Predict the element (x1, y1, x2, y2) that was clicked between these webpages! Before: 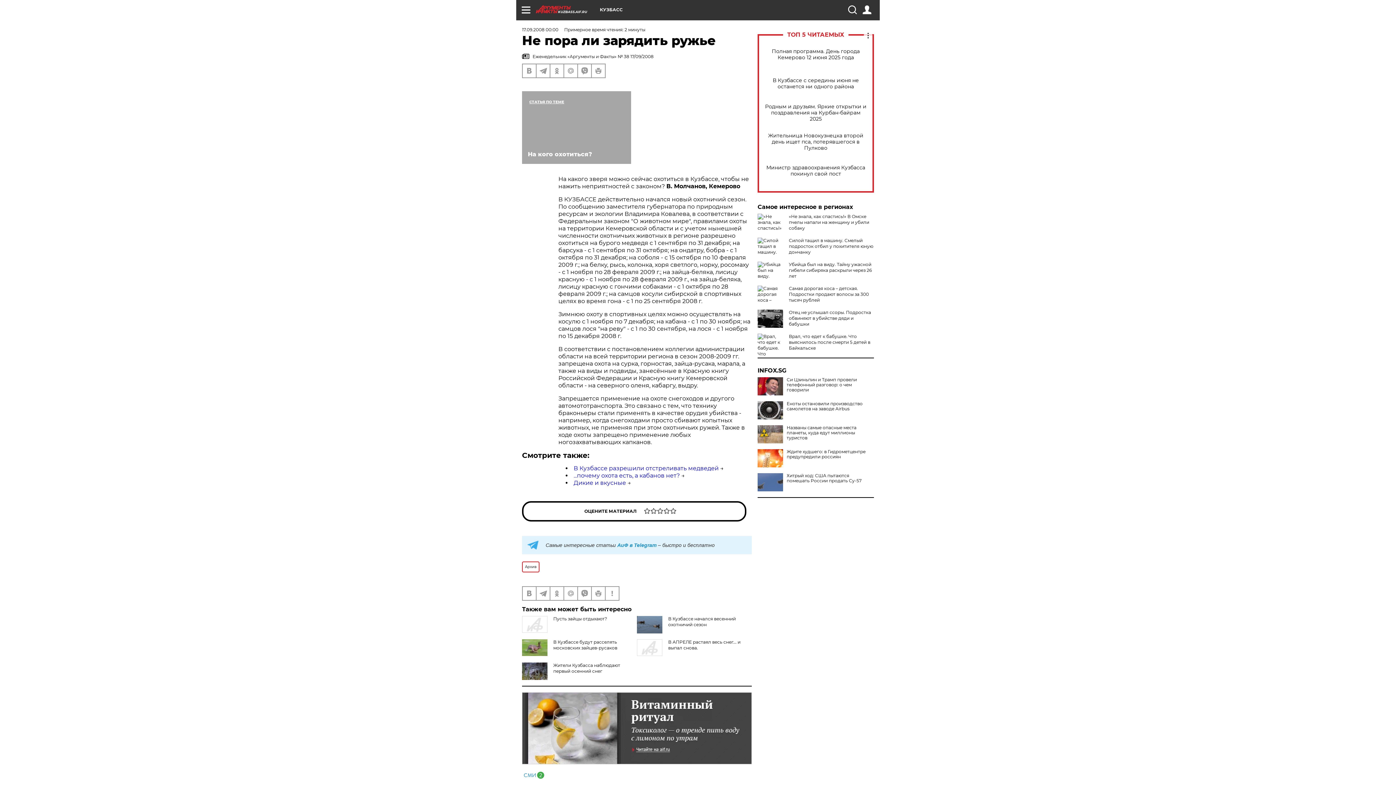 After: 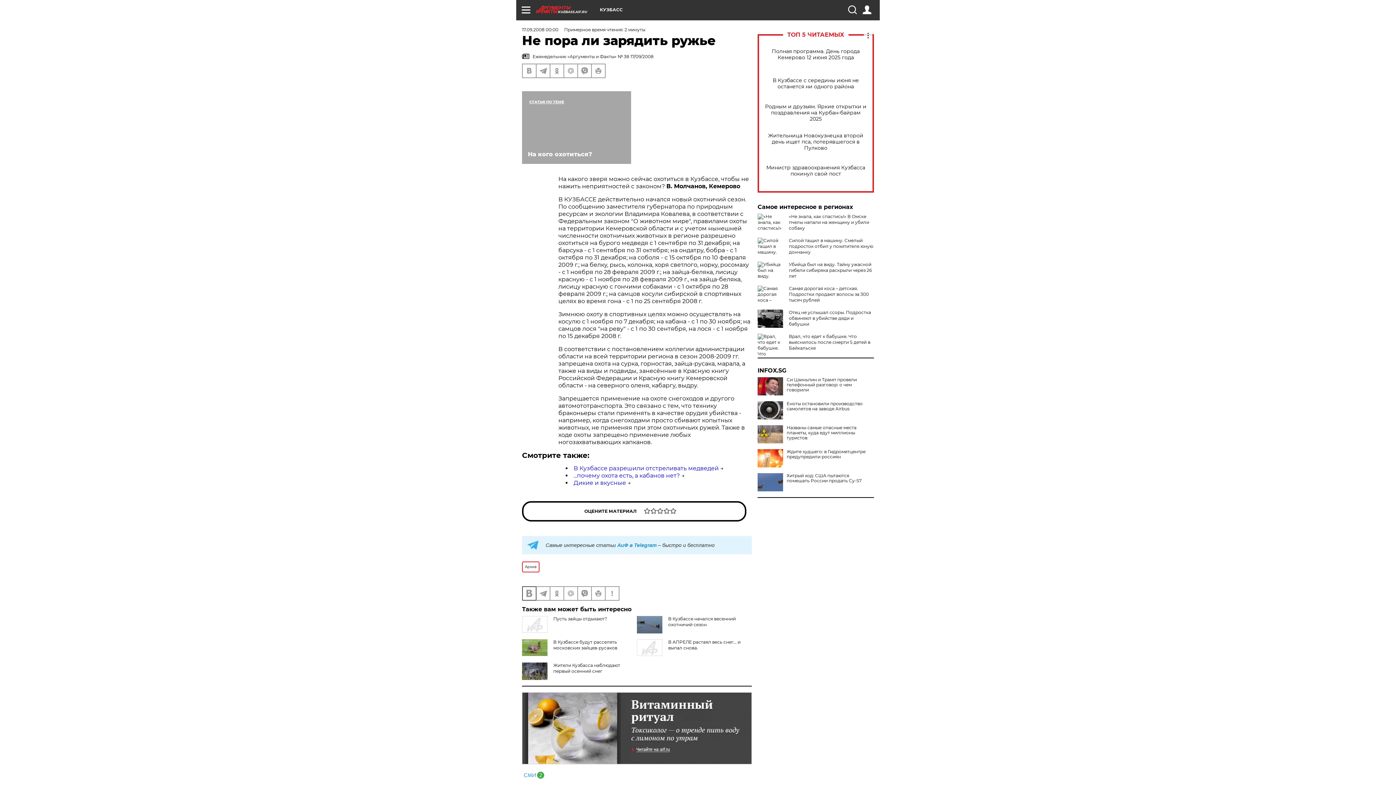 Action: bbox: (522, 587, 536, 600)